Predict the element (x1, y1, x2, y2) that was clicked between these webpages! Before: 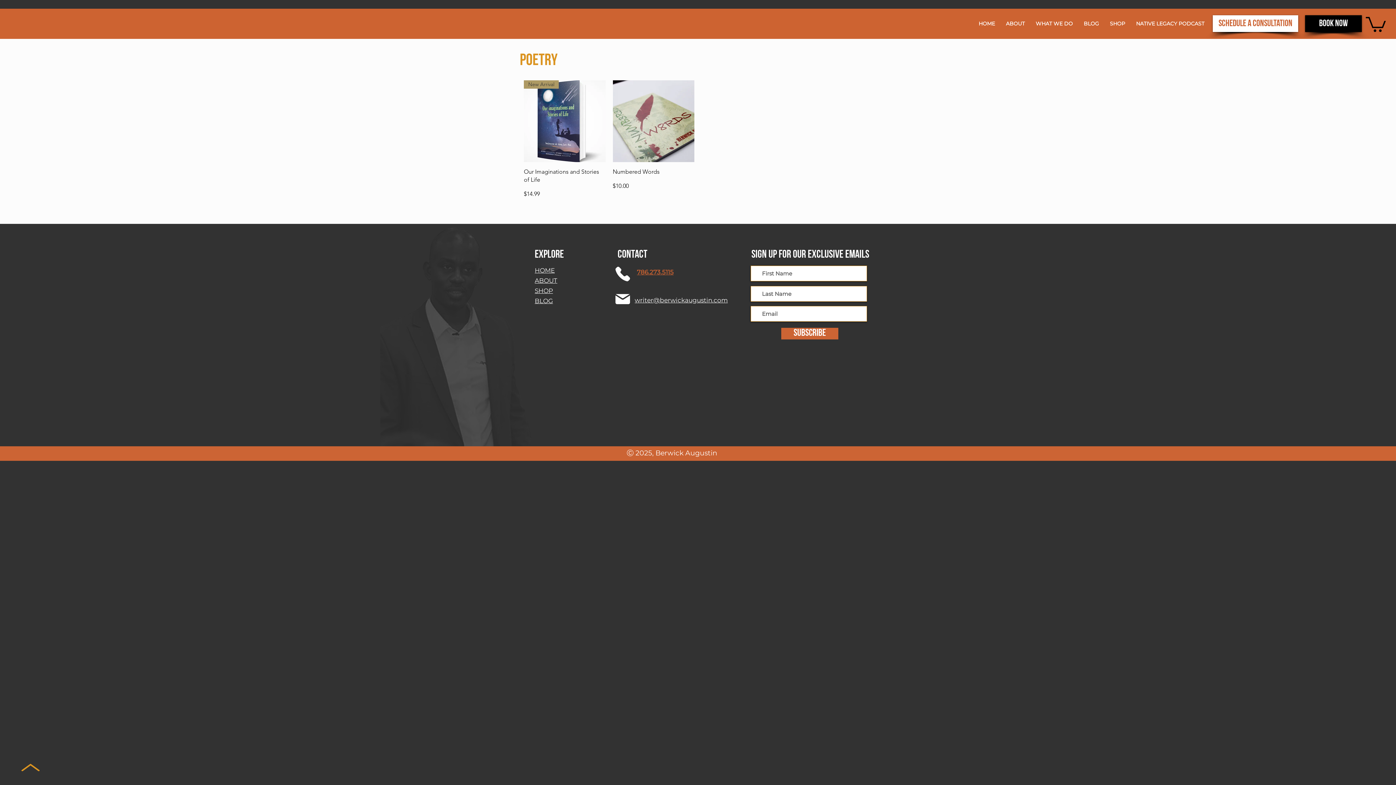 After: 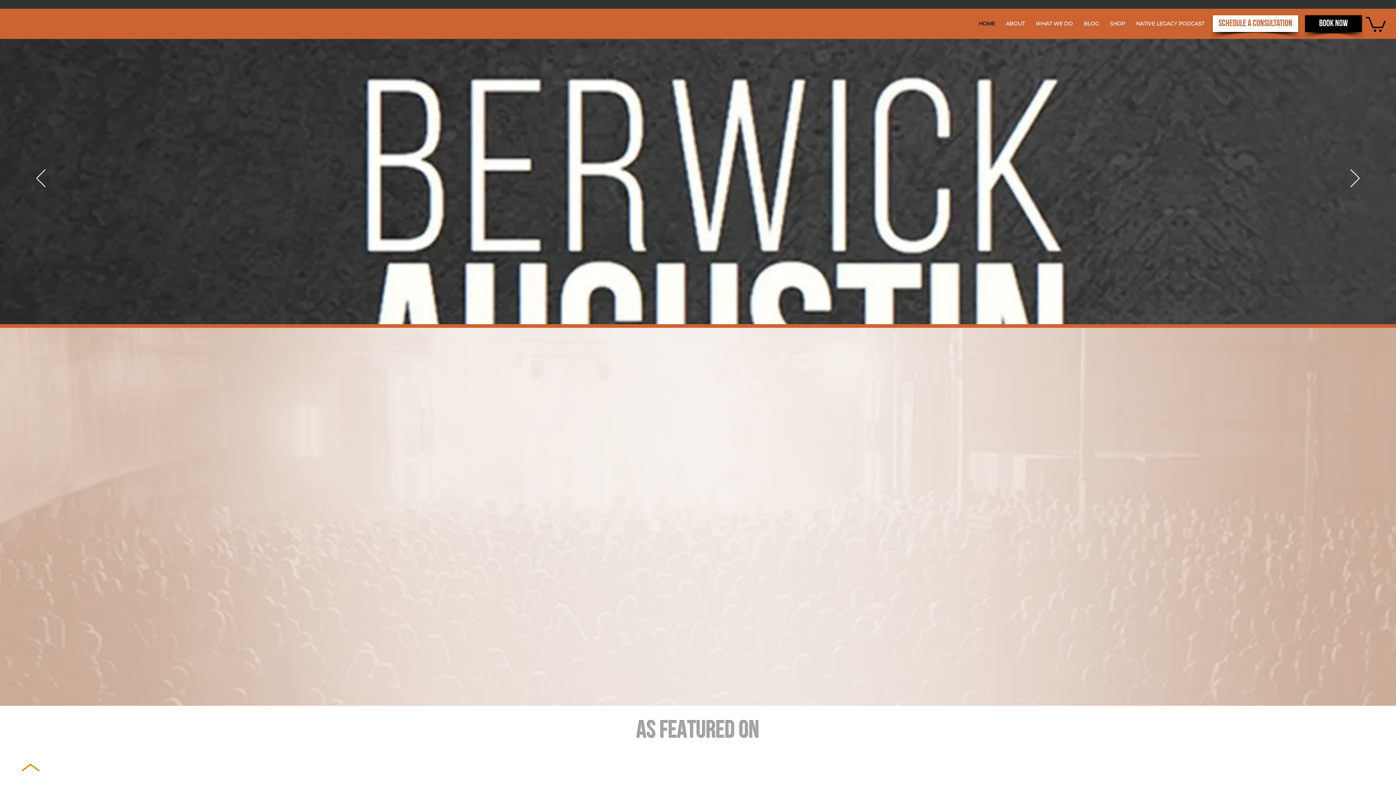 Action: bbox: (973, 16, 1000, 30) label: HOME